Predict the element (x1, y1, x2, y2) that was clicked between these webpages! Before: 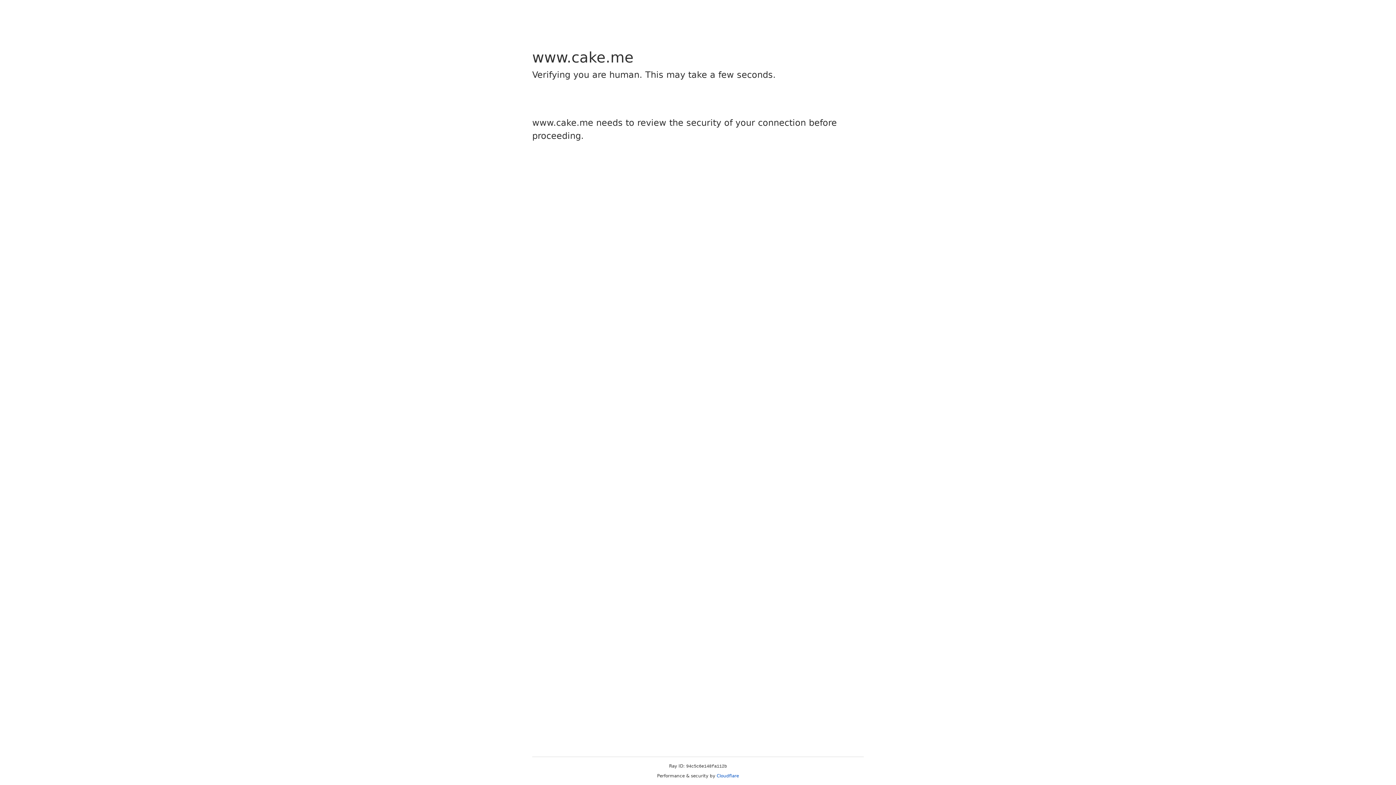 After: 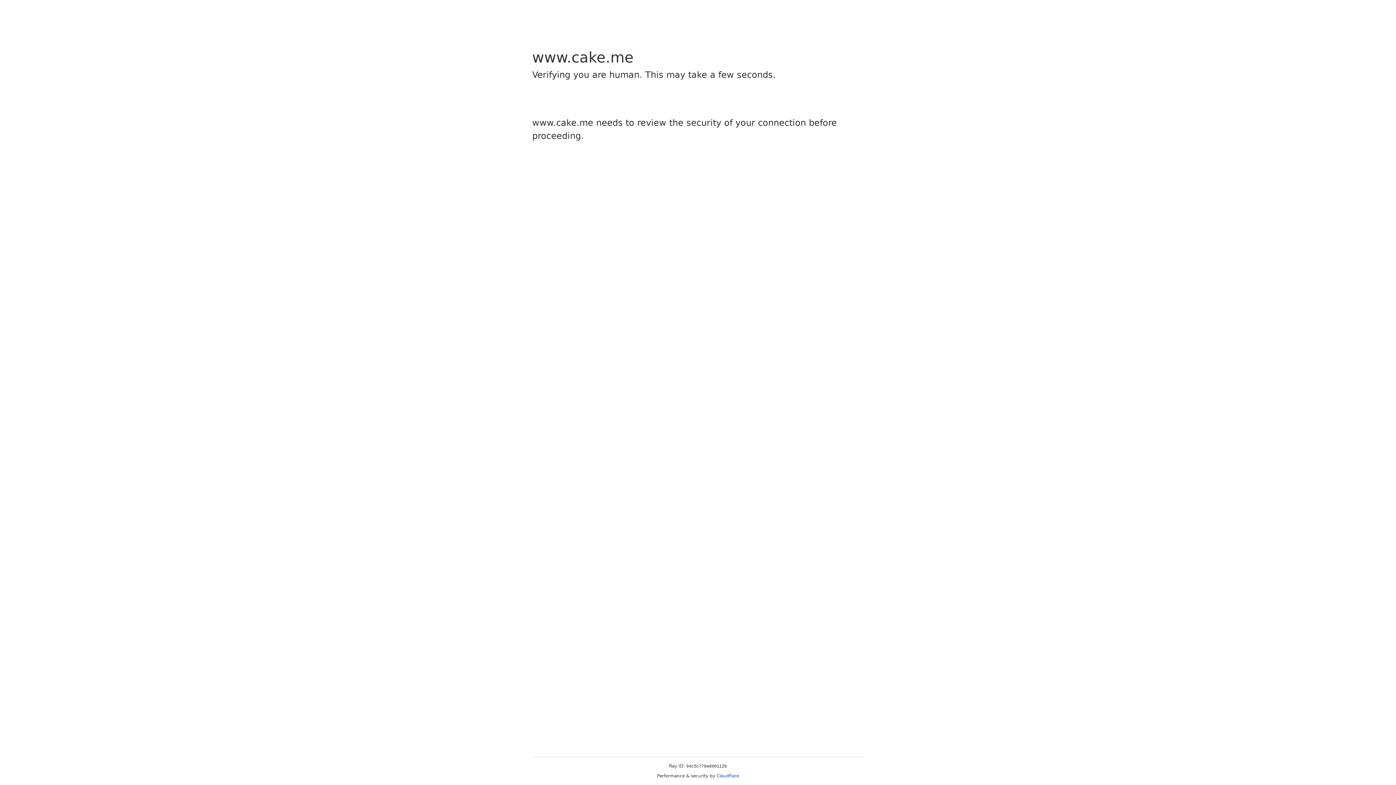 Action: label: Cloudflare bbox: (716, 773, 739, 778)